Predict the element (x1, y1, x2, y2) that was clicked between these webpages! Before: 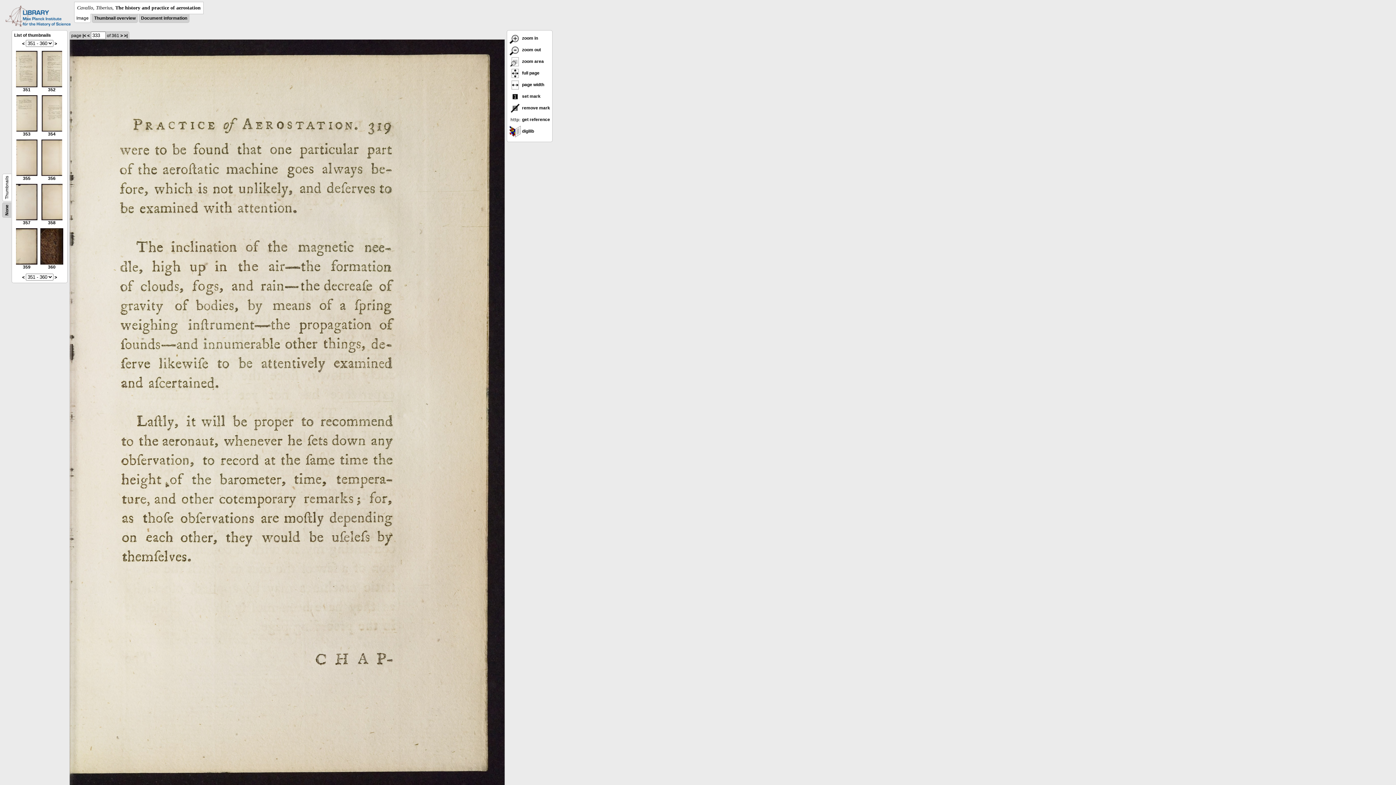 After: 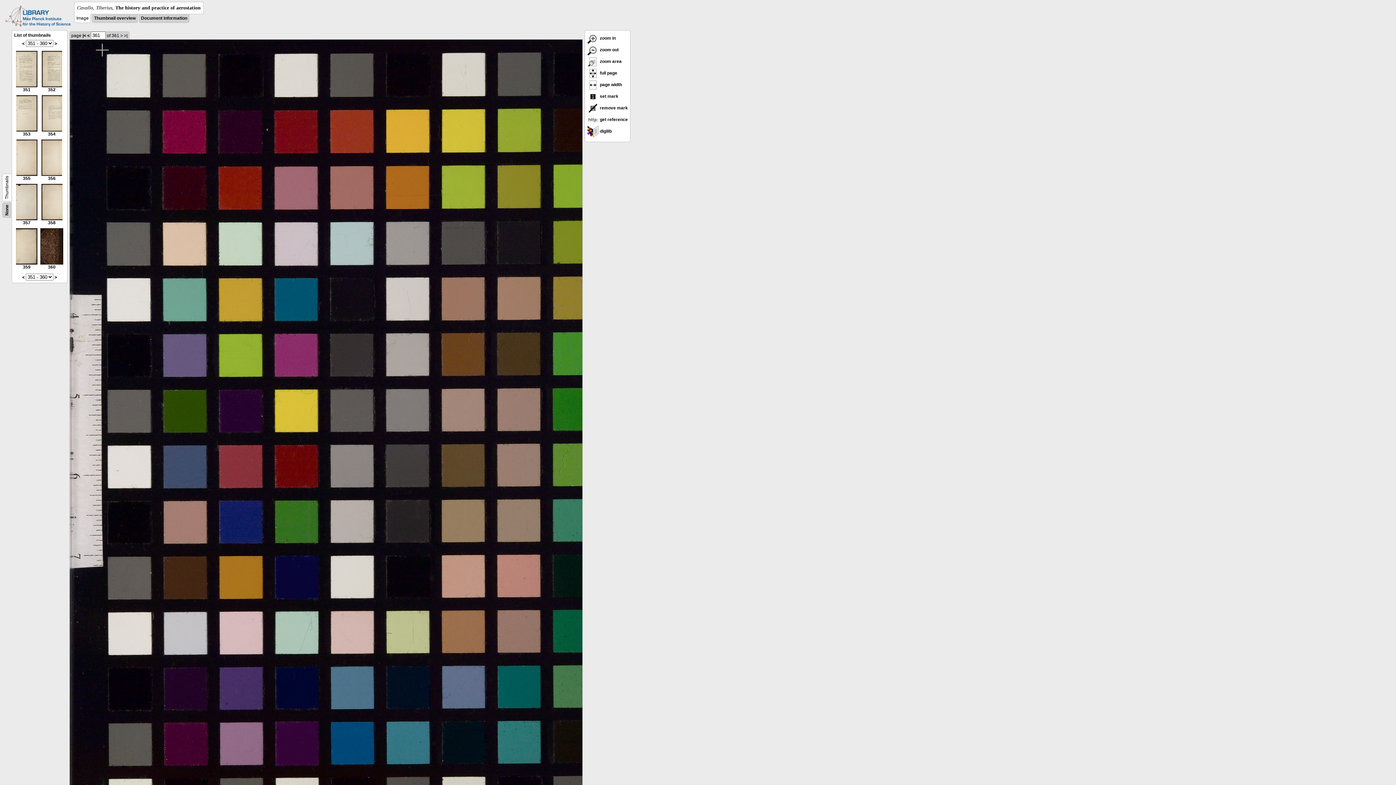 Action: label: >| bbox: (124, 33, 127, 38)